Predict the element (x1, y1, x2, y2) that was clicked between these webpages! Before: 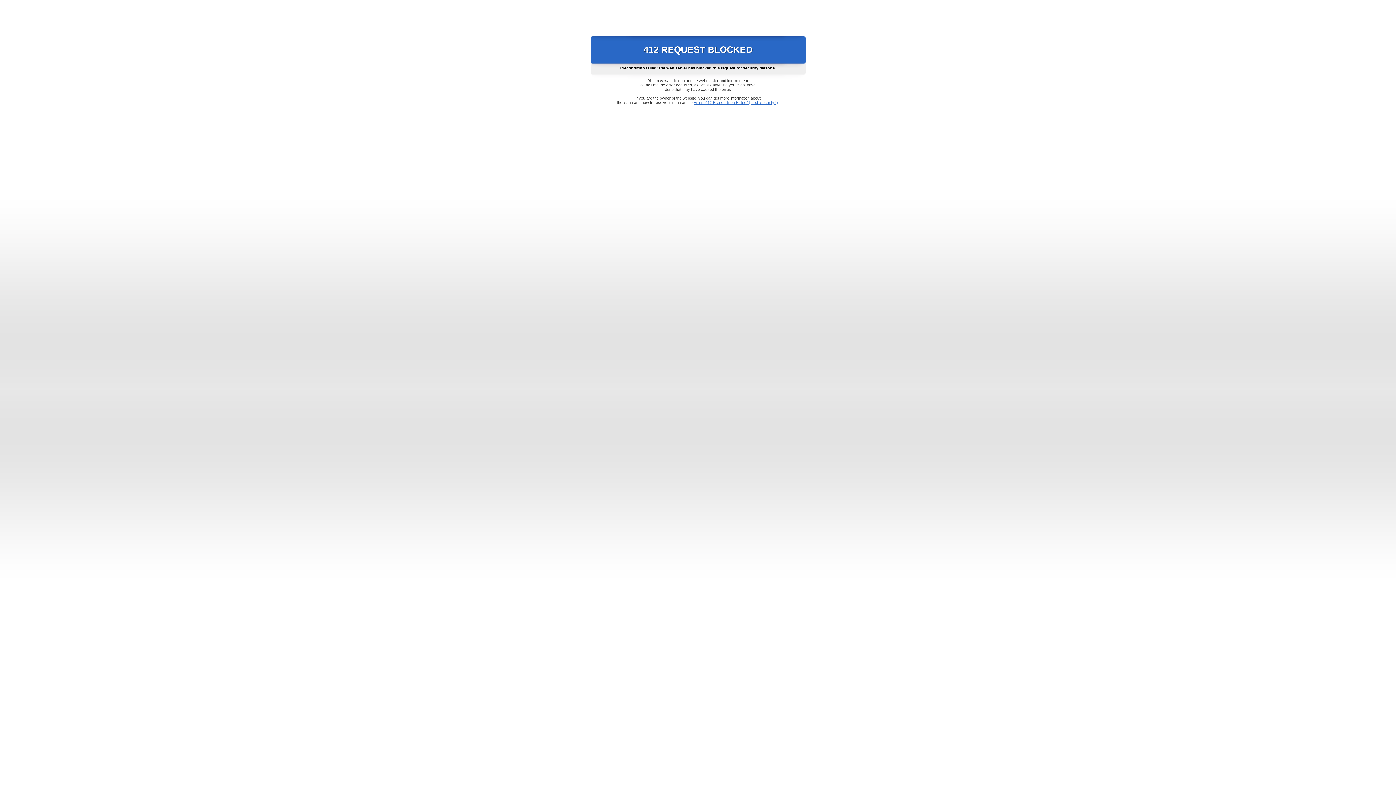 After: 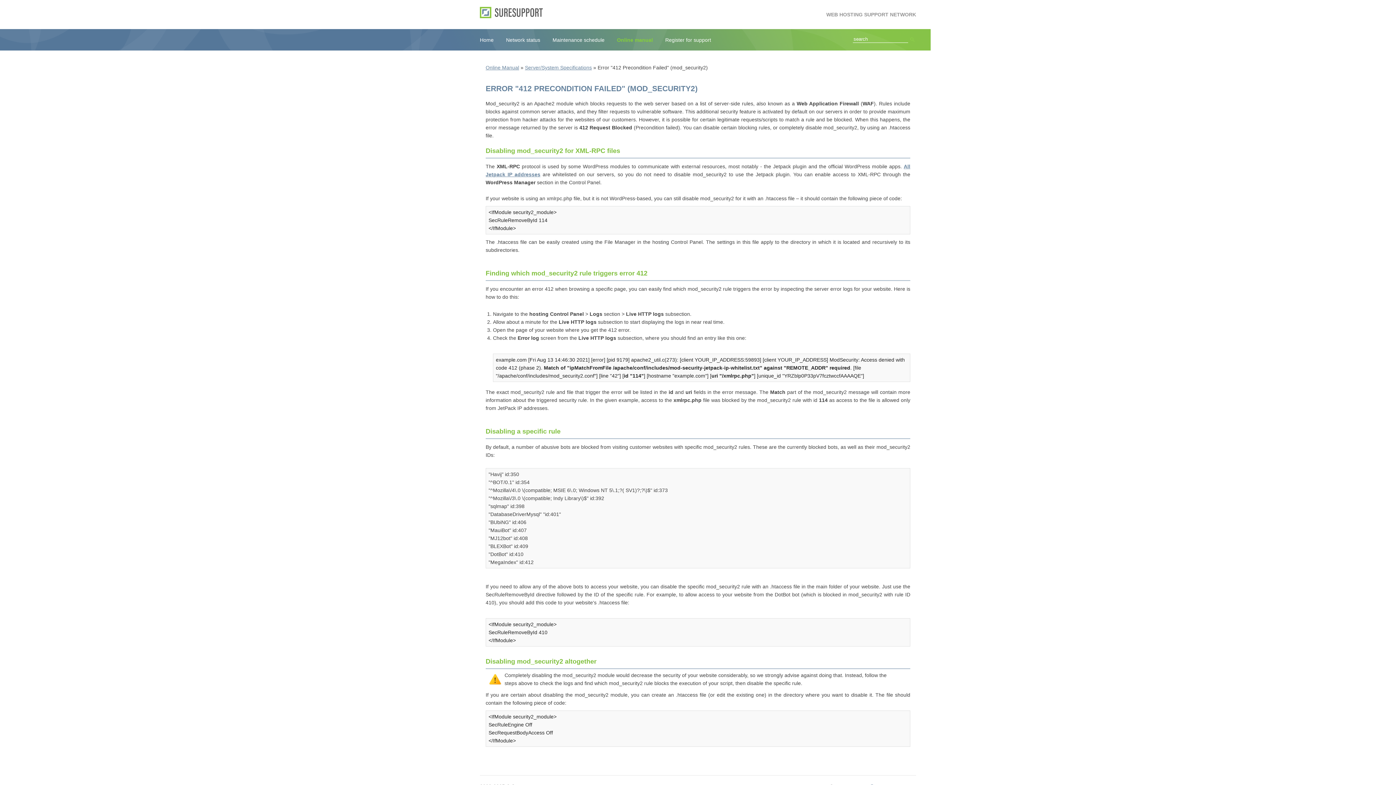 Action: label: Error "412 Precondition Failed" (mod_security2) bbox: (693, 100, 778, 104)